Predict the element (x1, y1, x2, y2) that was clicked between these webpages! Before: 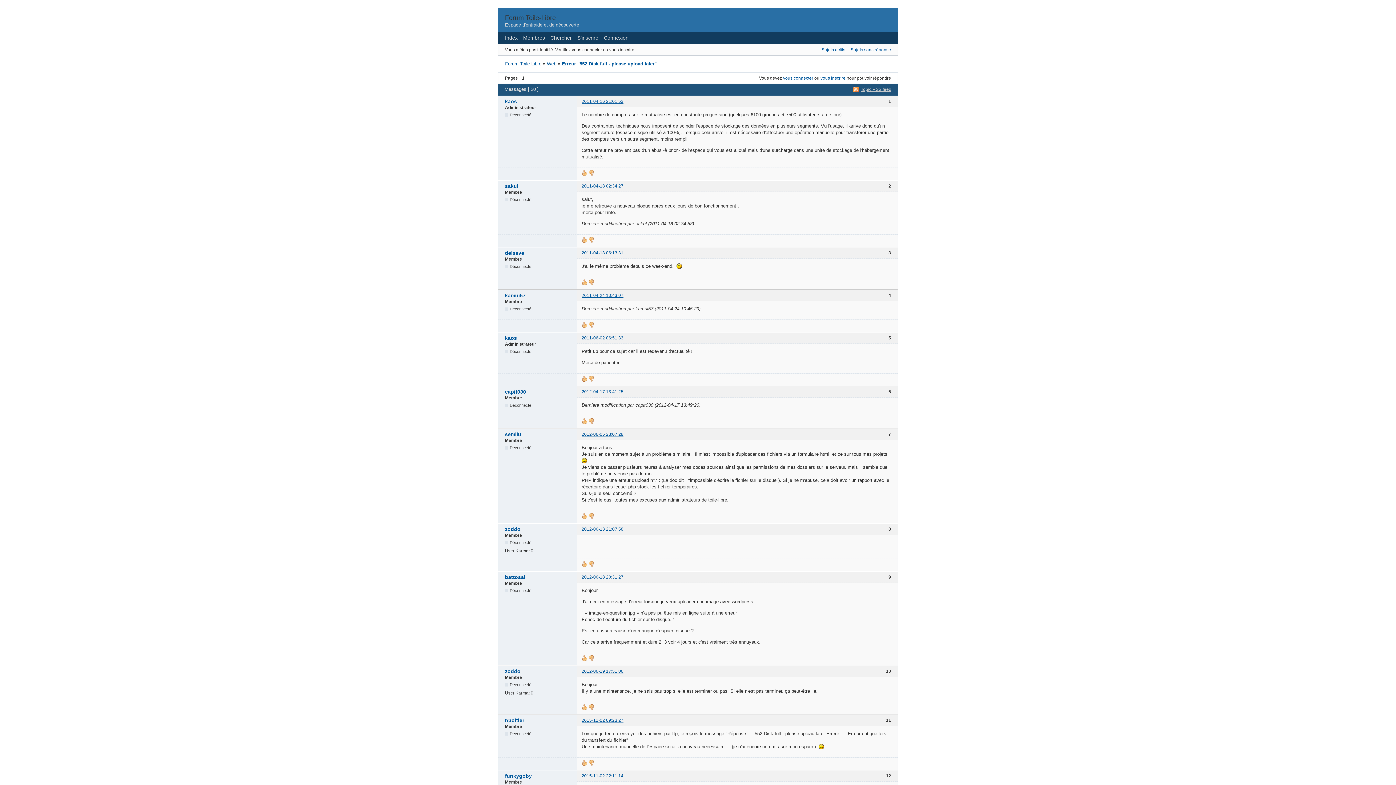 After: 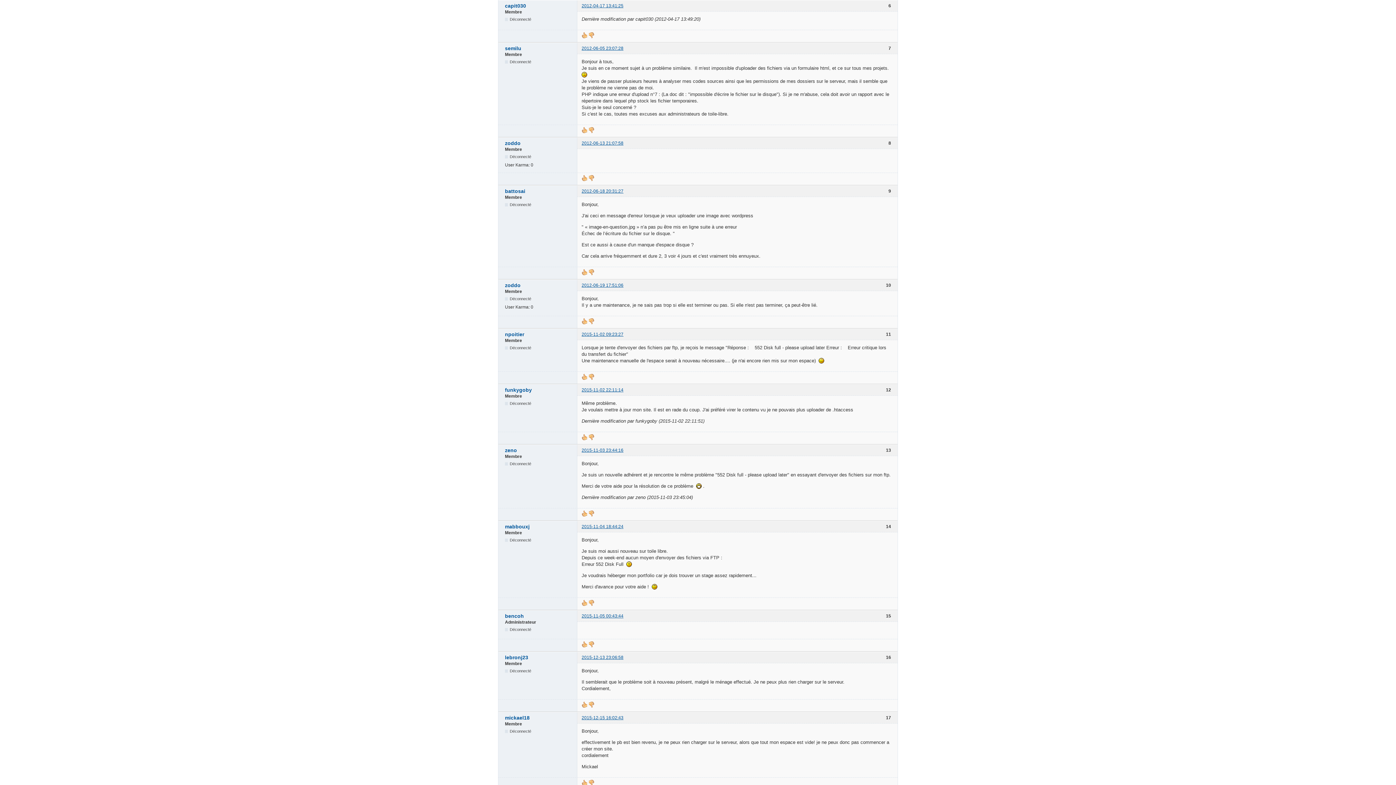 Action: label: 2012-04-17 13:41:25 bbox: (581, 389, 623, 394)